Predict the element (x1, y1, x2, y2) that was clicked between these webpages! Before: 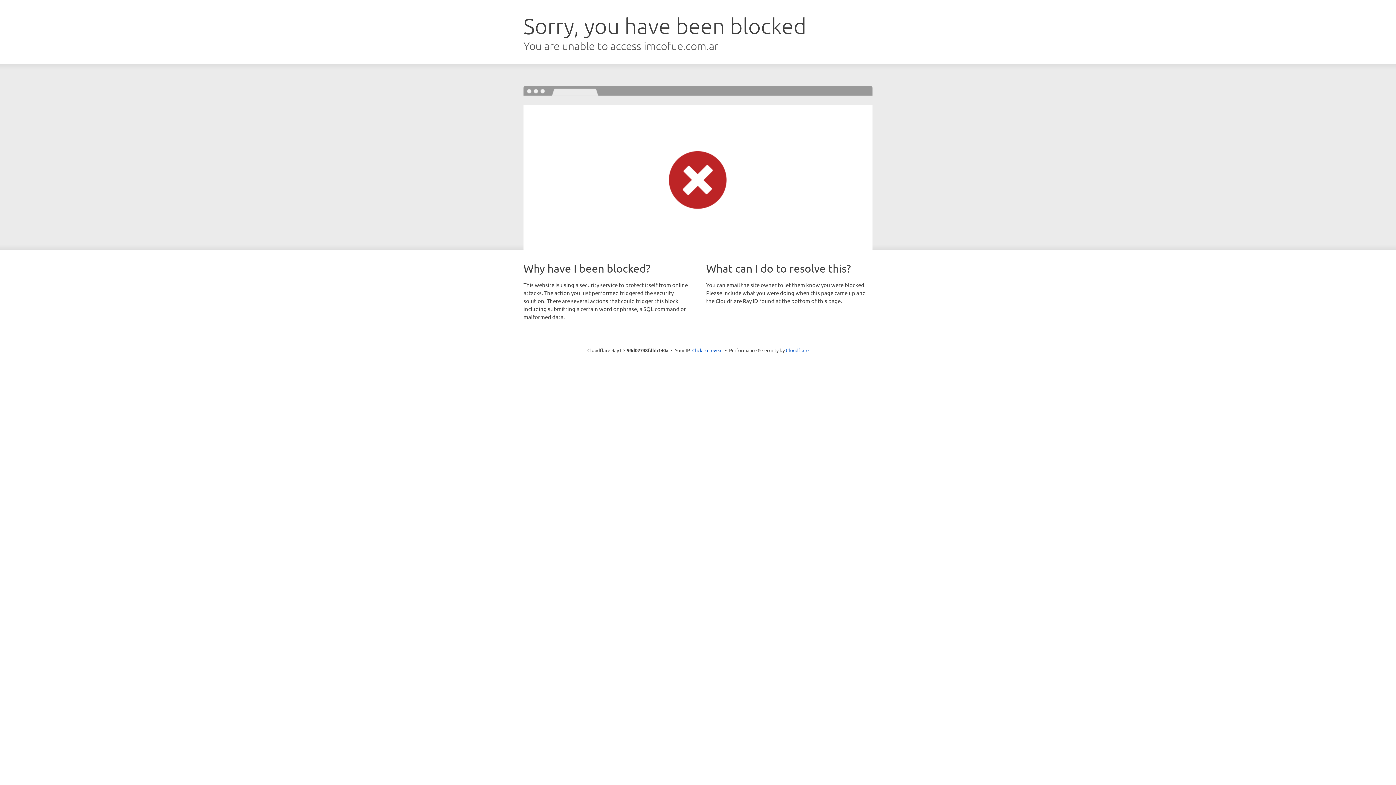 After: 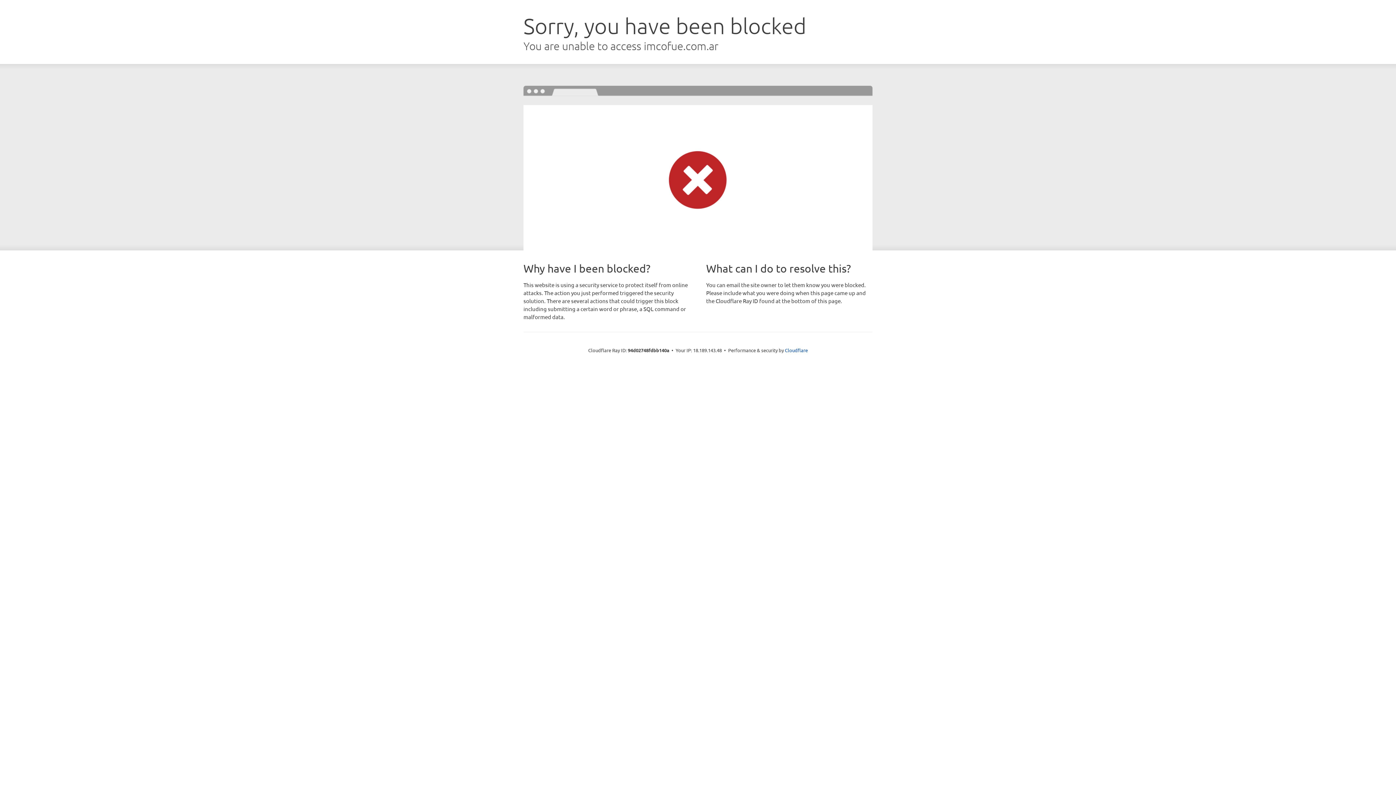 Action: label: Click to reveal bbox: (692, 346, 722, 353)